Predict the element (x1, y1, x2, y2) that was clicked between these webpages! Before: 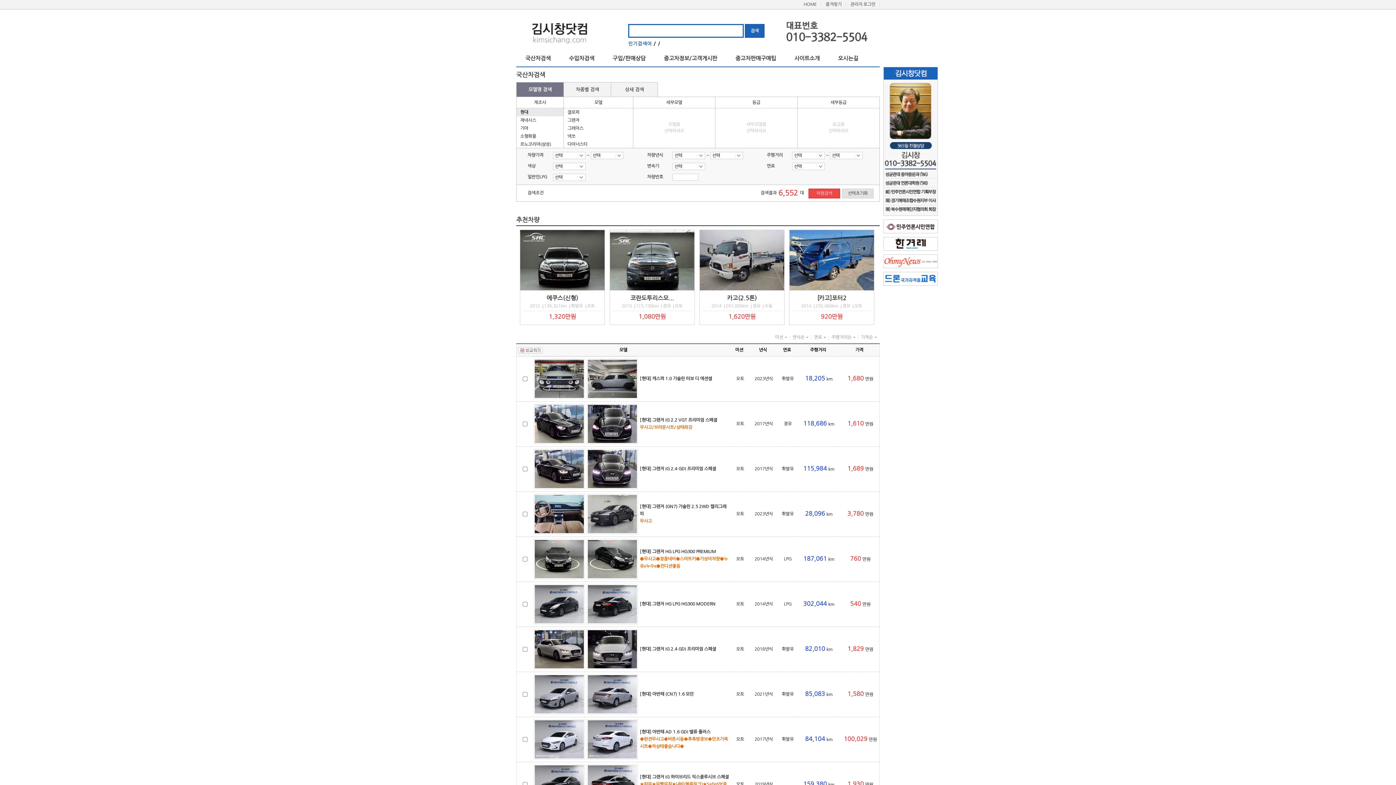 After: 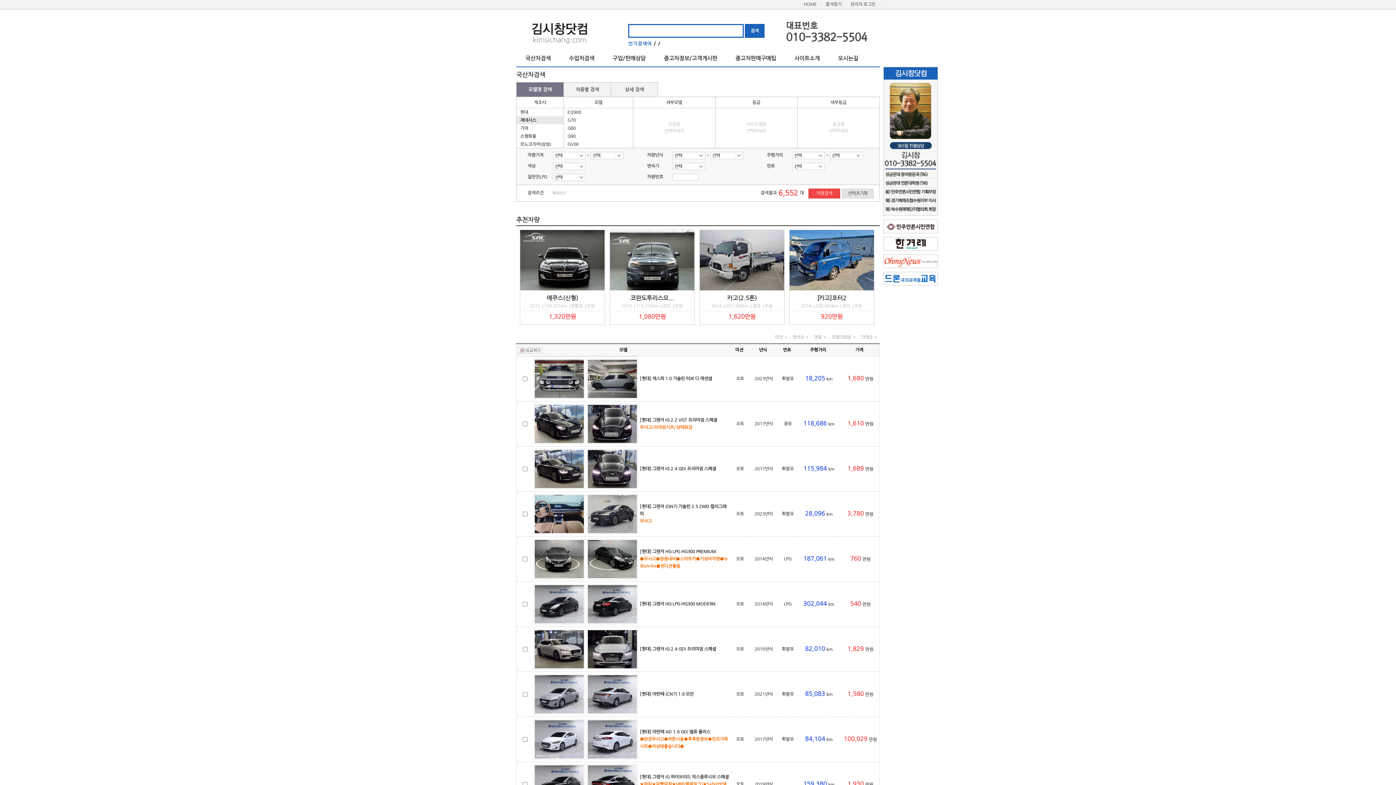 Action: bbox: (516, 116, 563, 124) label: 제네시스